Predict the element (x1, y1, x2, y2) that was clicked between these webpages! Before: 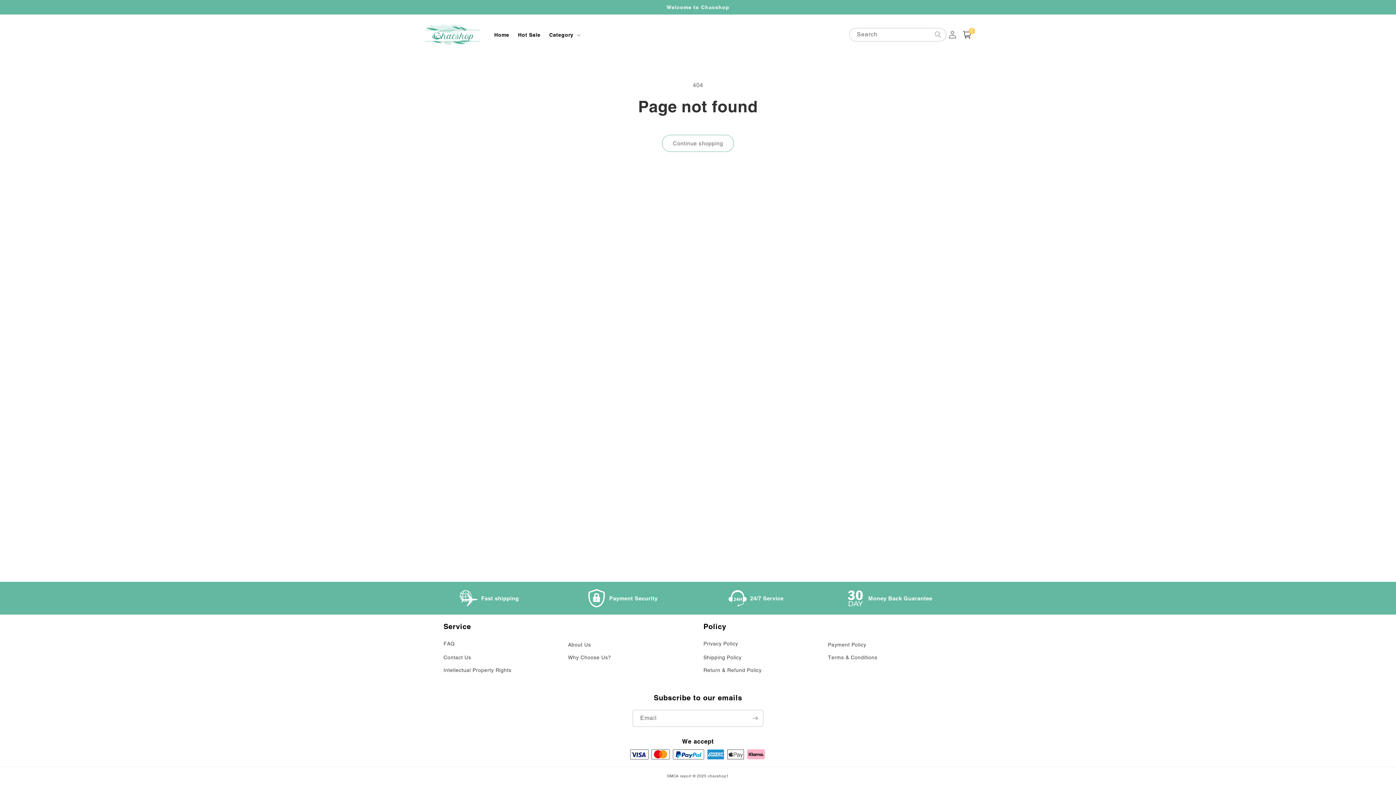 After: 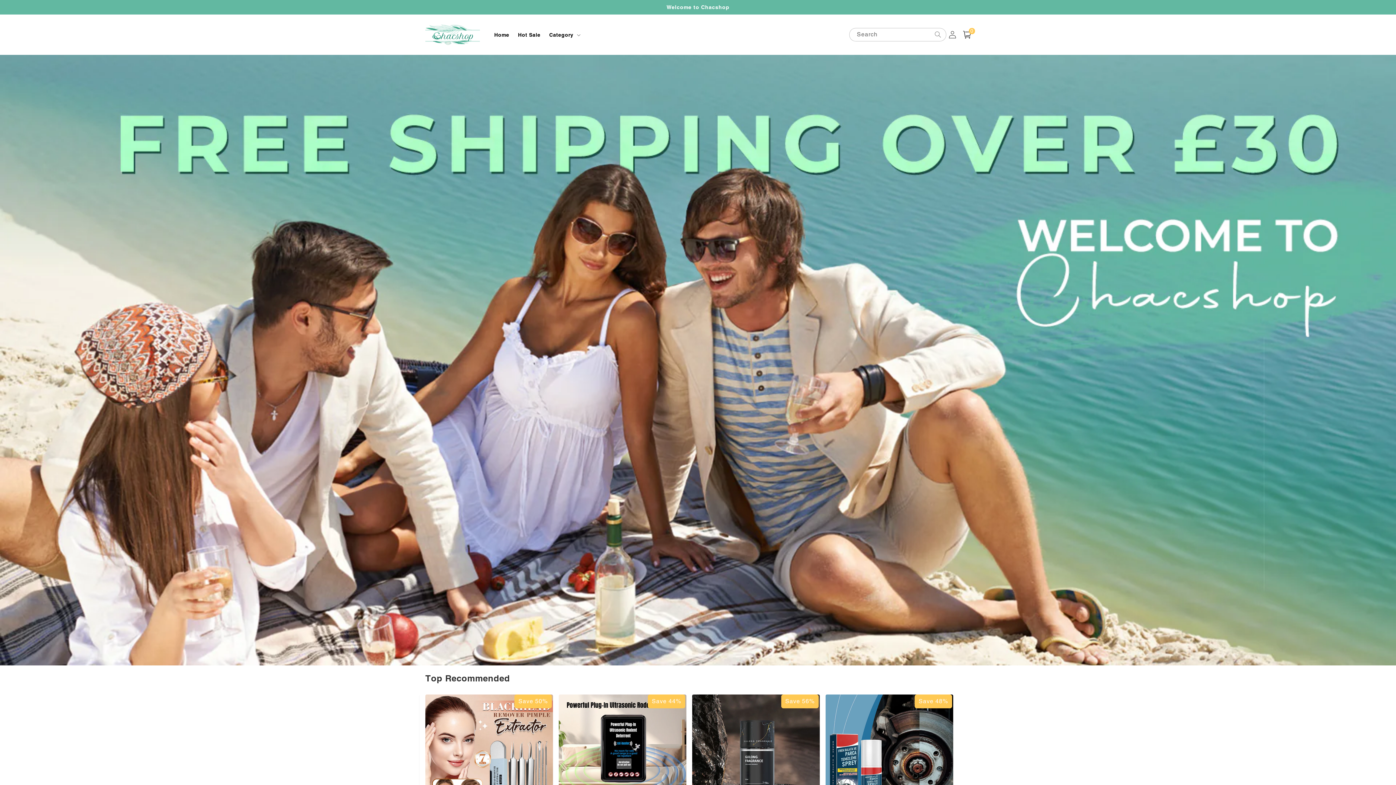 Action: label: chacshop1 bbox: (708, 774, 729, 778)